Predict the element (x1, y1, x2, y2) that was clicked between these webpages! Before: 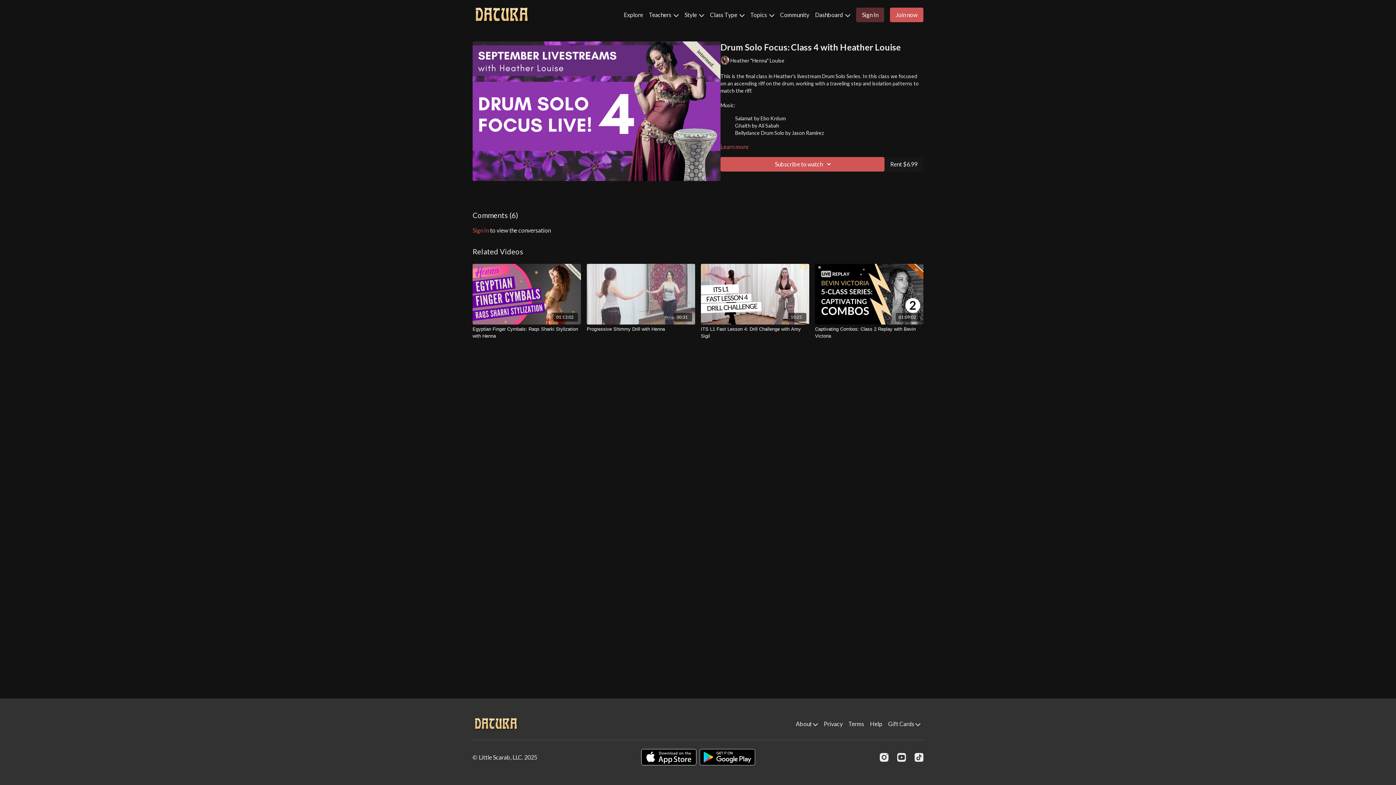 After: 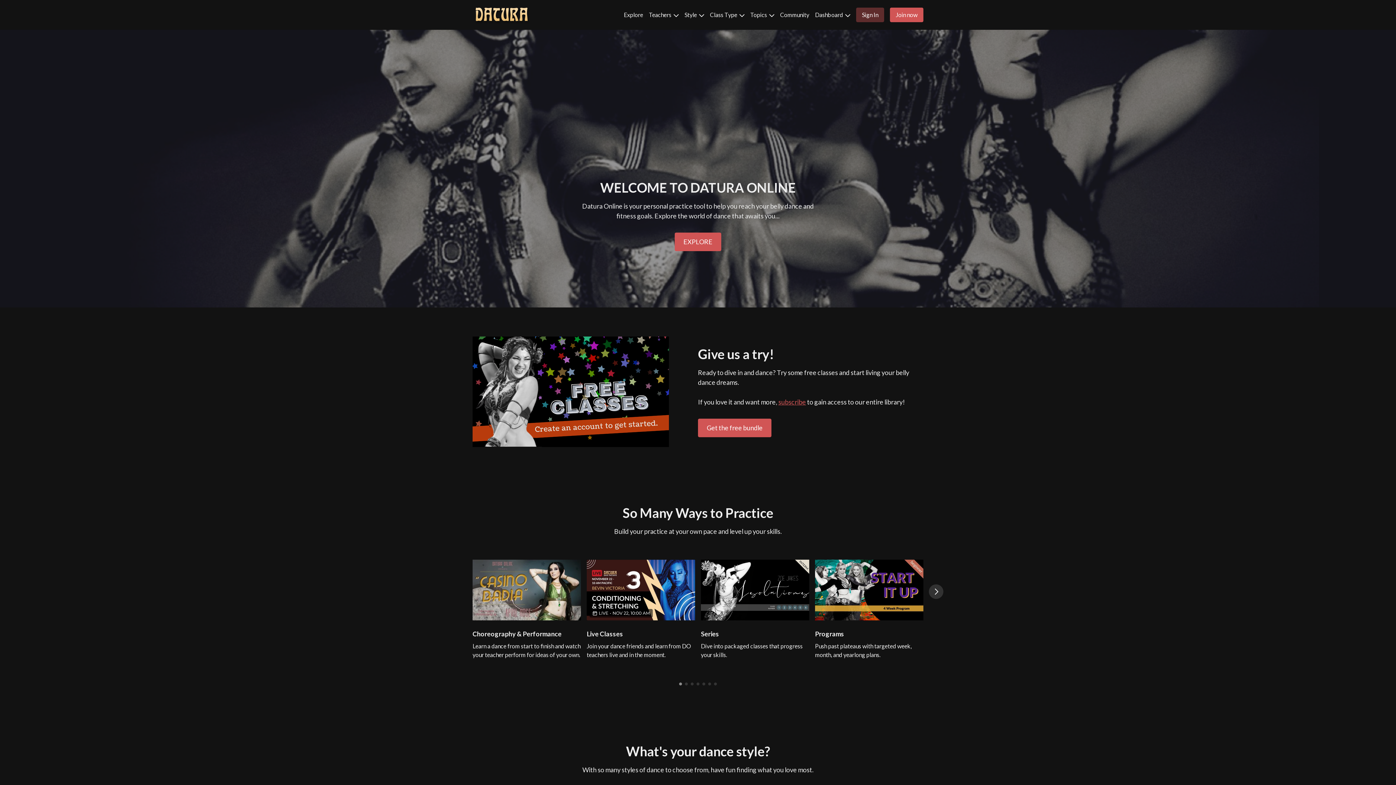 Action: bbox: (472, 717, 518, 731)